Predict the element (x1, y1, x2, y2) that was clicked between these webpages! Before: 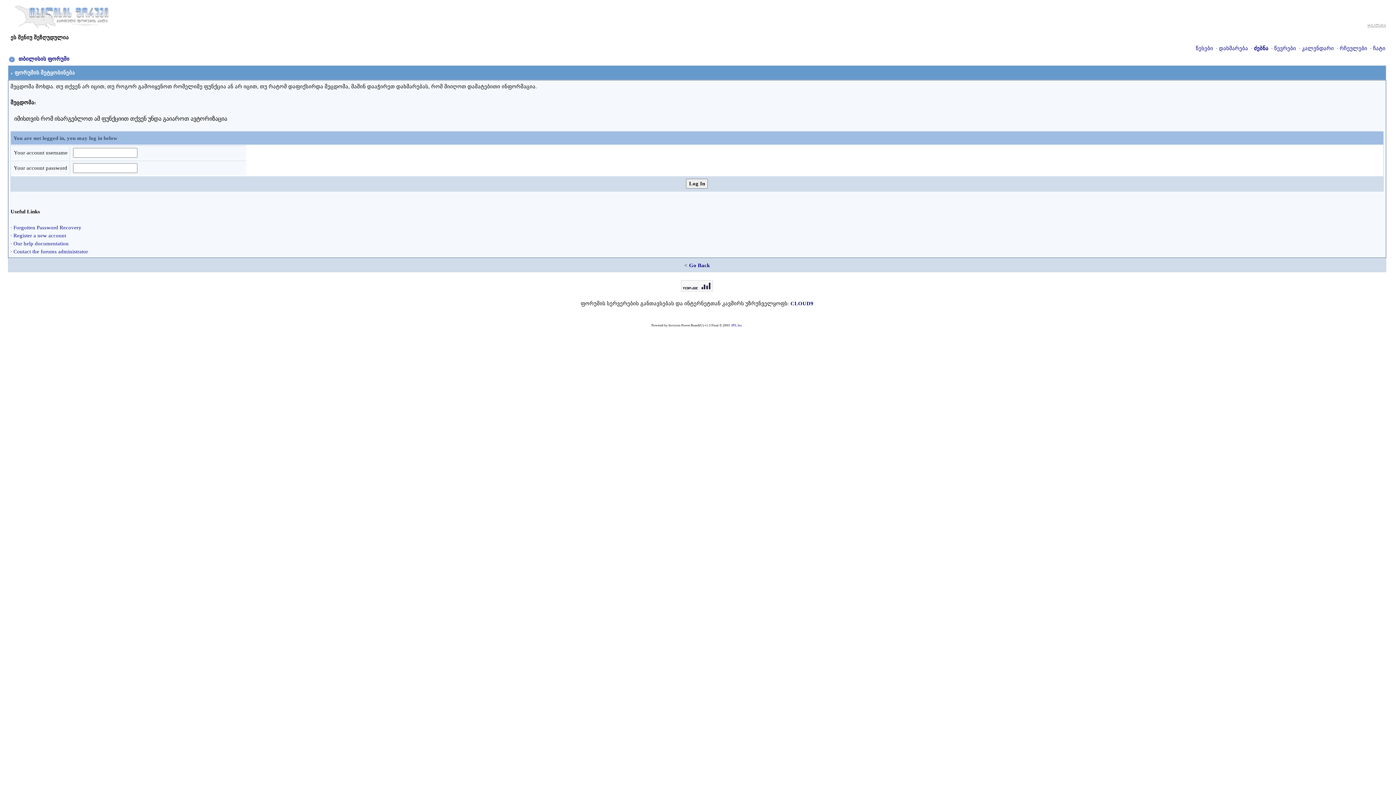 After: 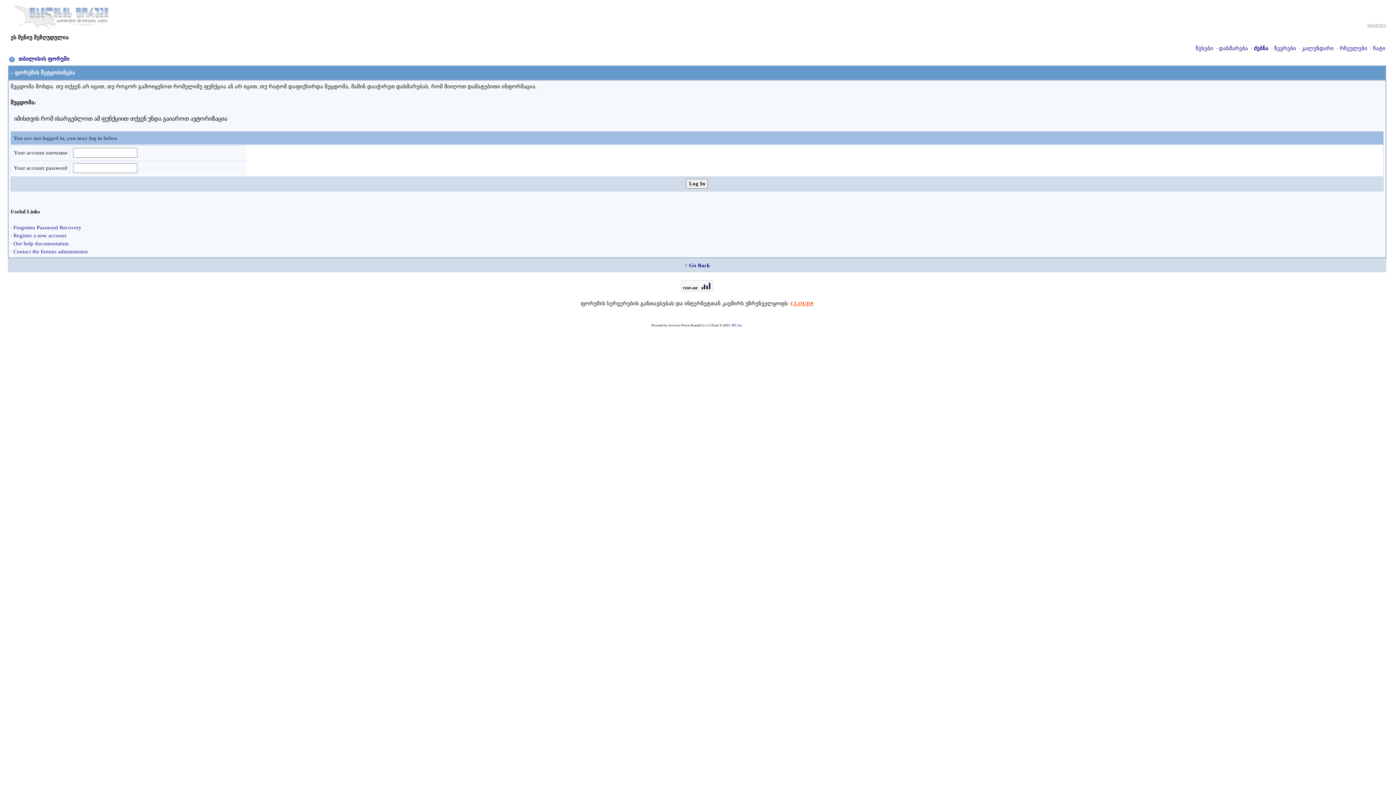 Action: label: CLOUD9 bbox: (790, 300, 813, 306)